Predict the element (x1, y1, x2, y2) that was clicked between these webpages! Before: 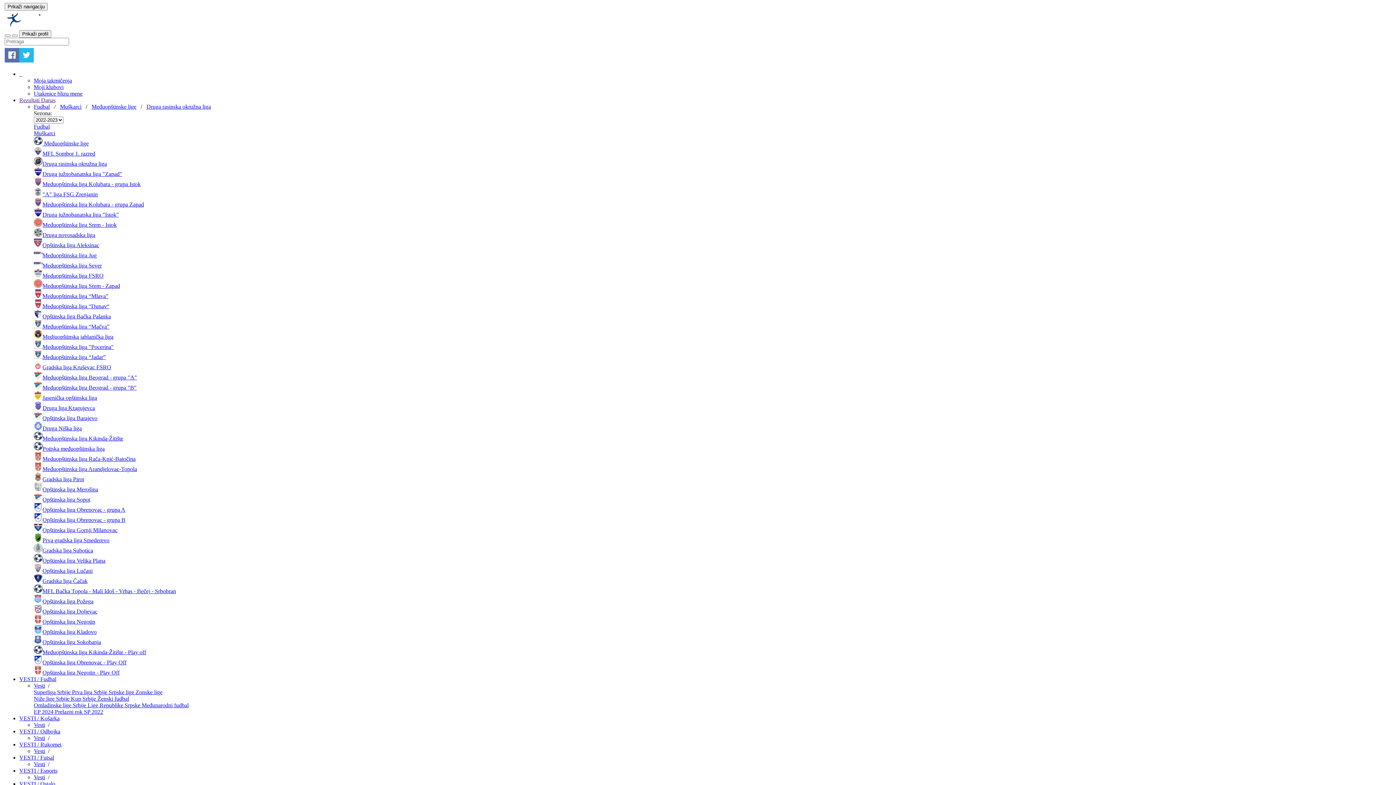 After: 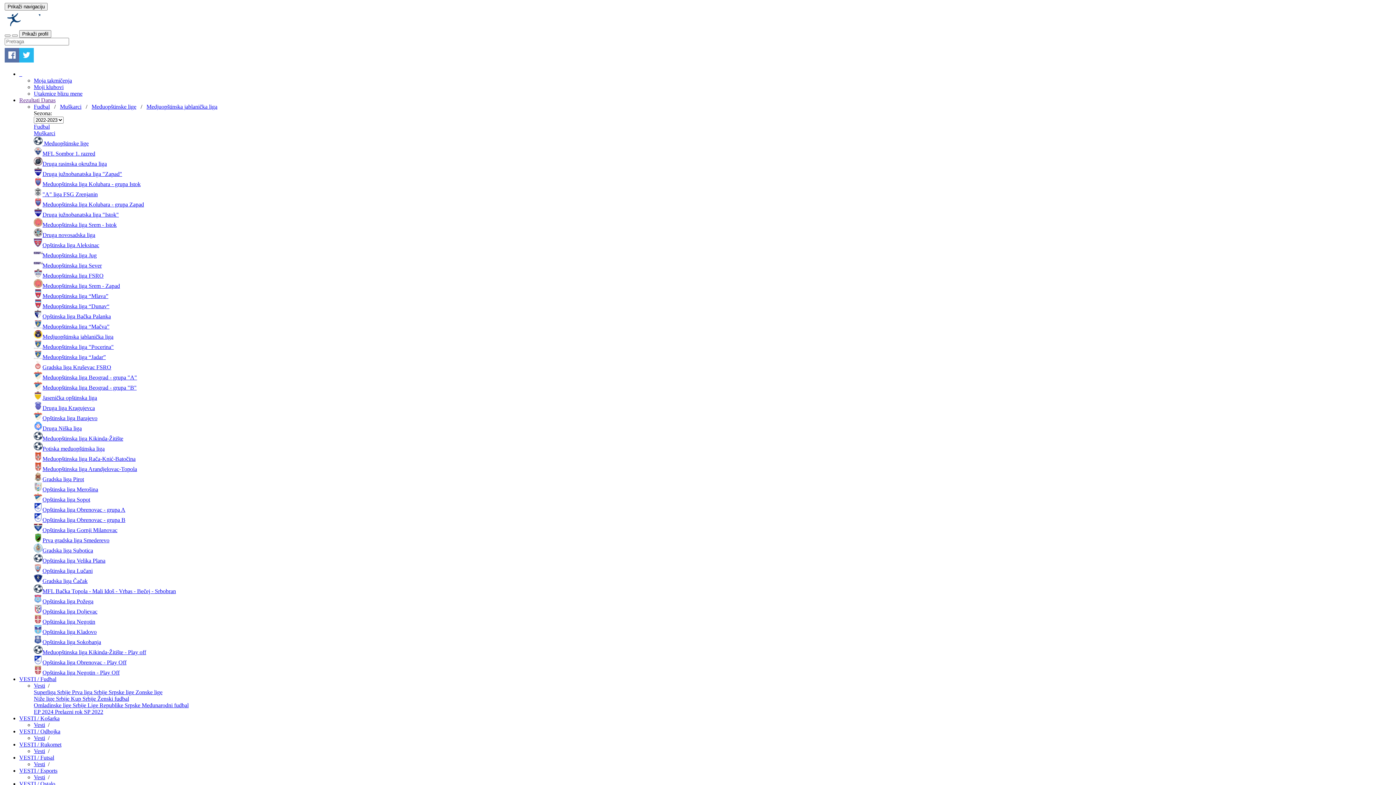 Action: bbox: (33, 333, 113, 340) label: Medjuopštinska jablanička liga